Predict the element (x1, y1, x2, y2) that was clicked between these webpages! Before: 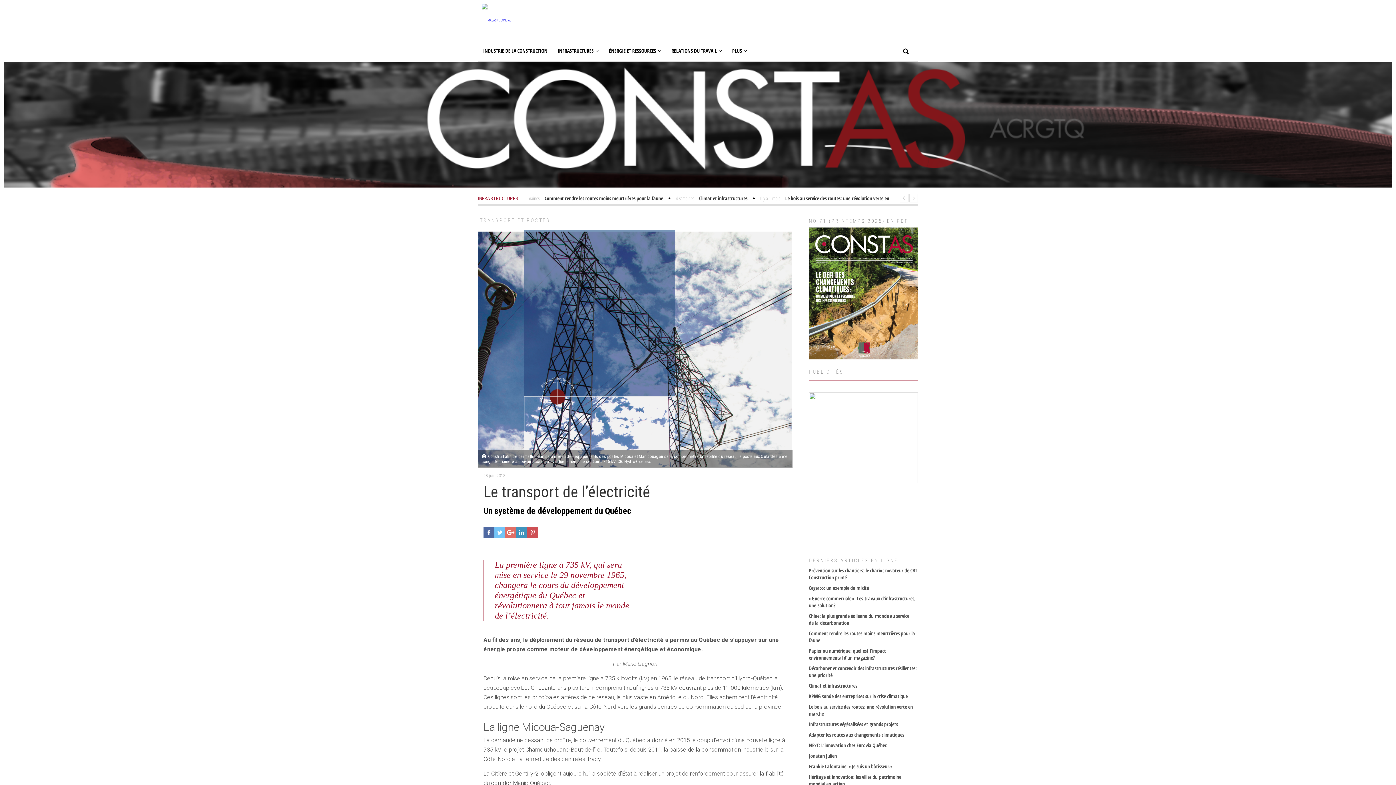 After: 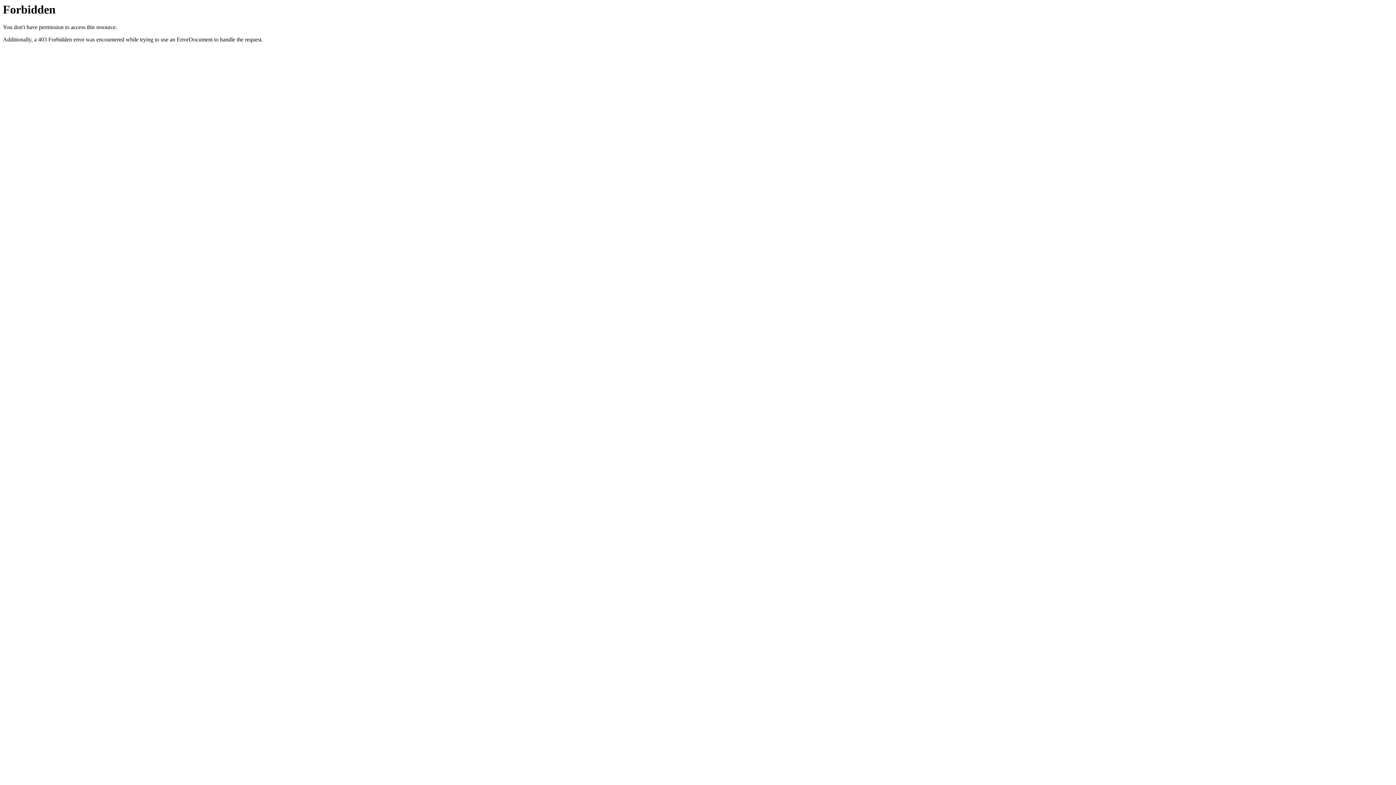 Action: bbox: (809, 356, 918, 360)